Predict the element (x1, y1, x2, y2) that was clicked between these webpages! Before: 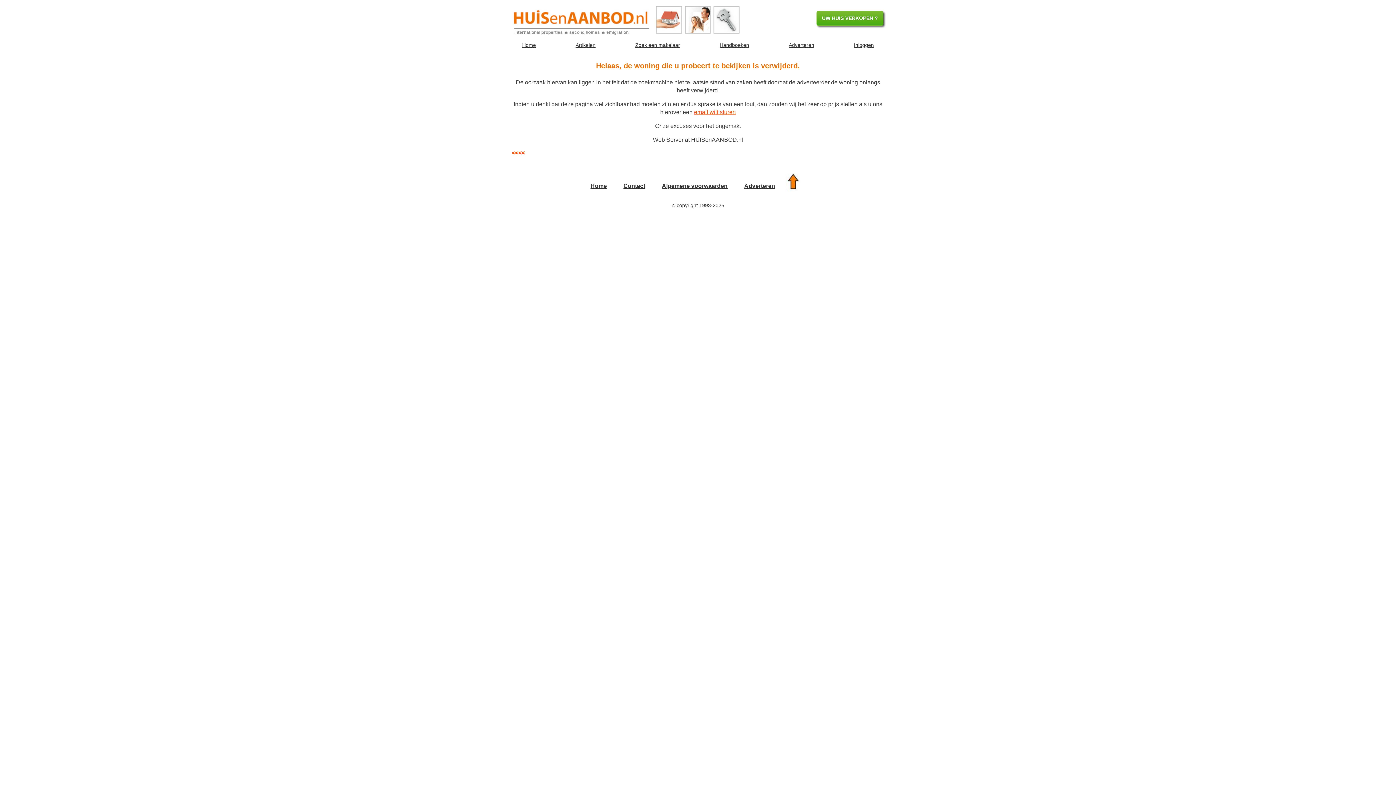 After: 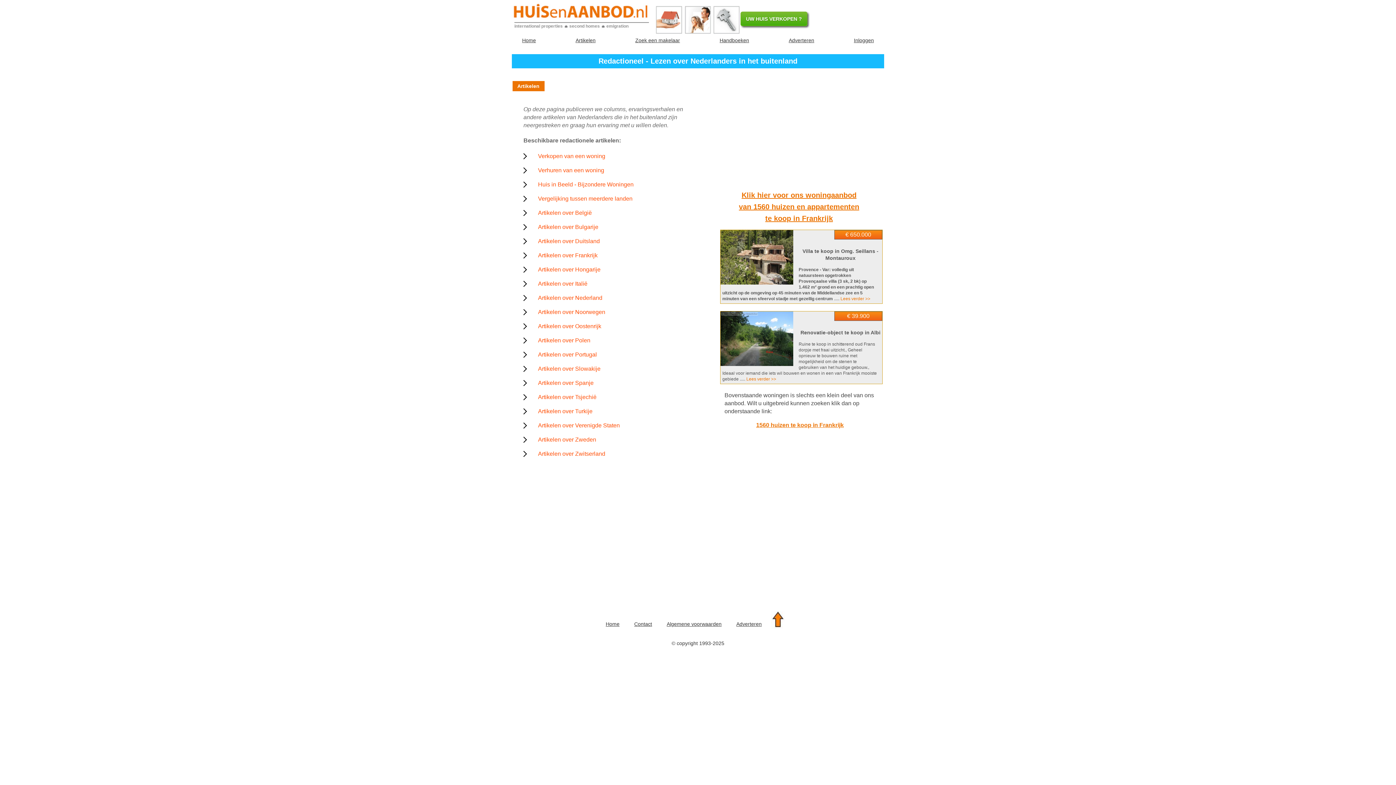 Action: label: Artikelen bbox: (569, 35, 602, 54)